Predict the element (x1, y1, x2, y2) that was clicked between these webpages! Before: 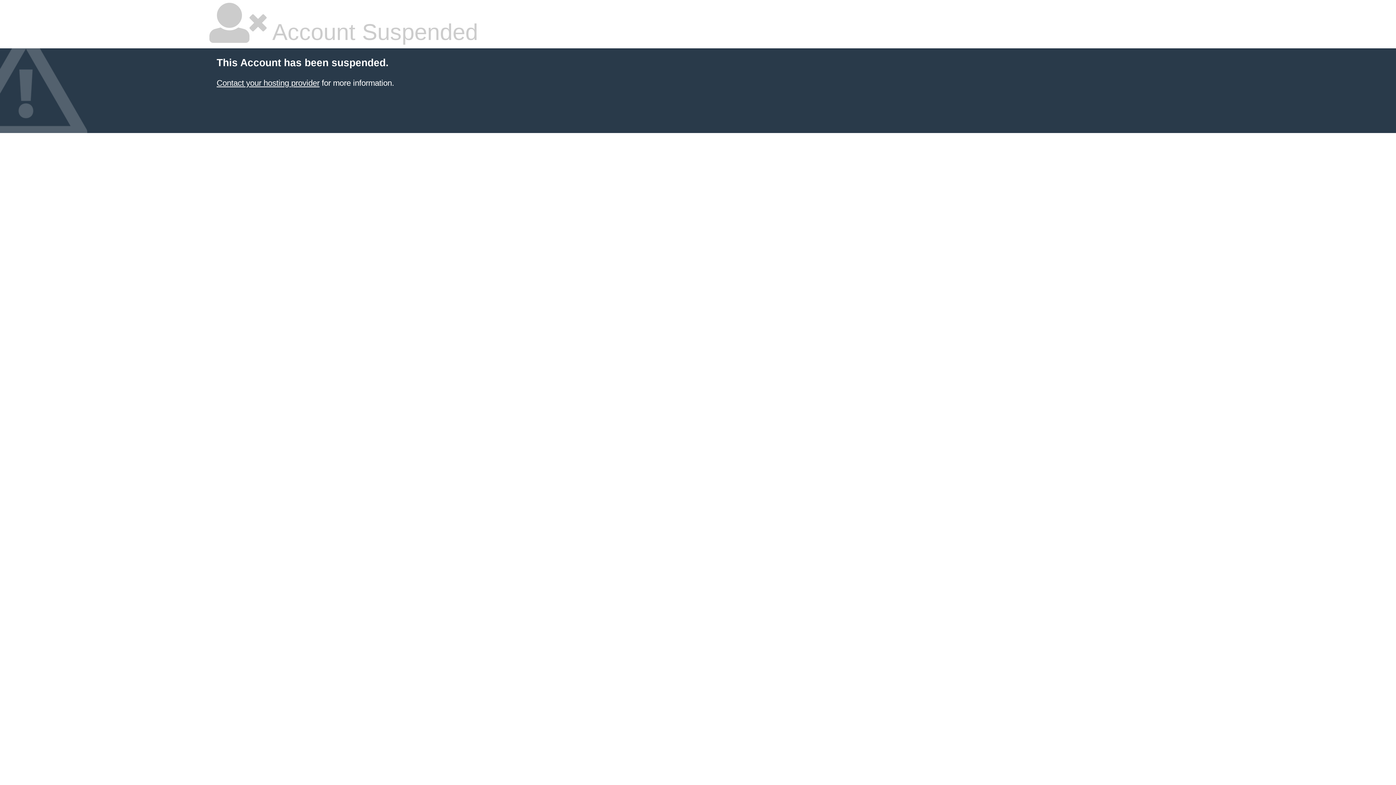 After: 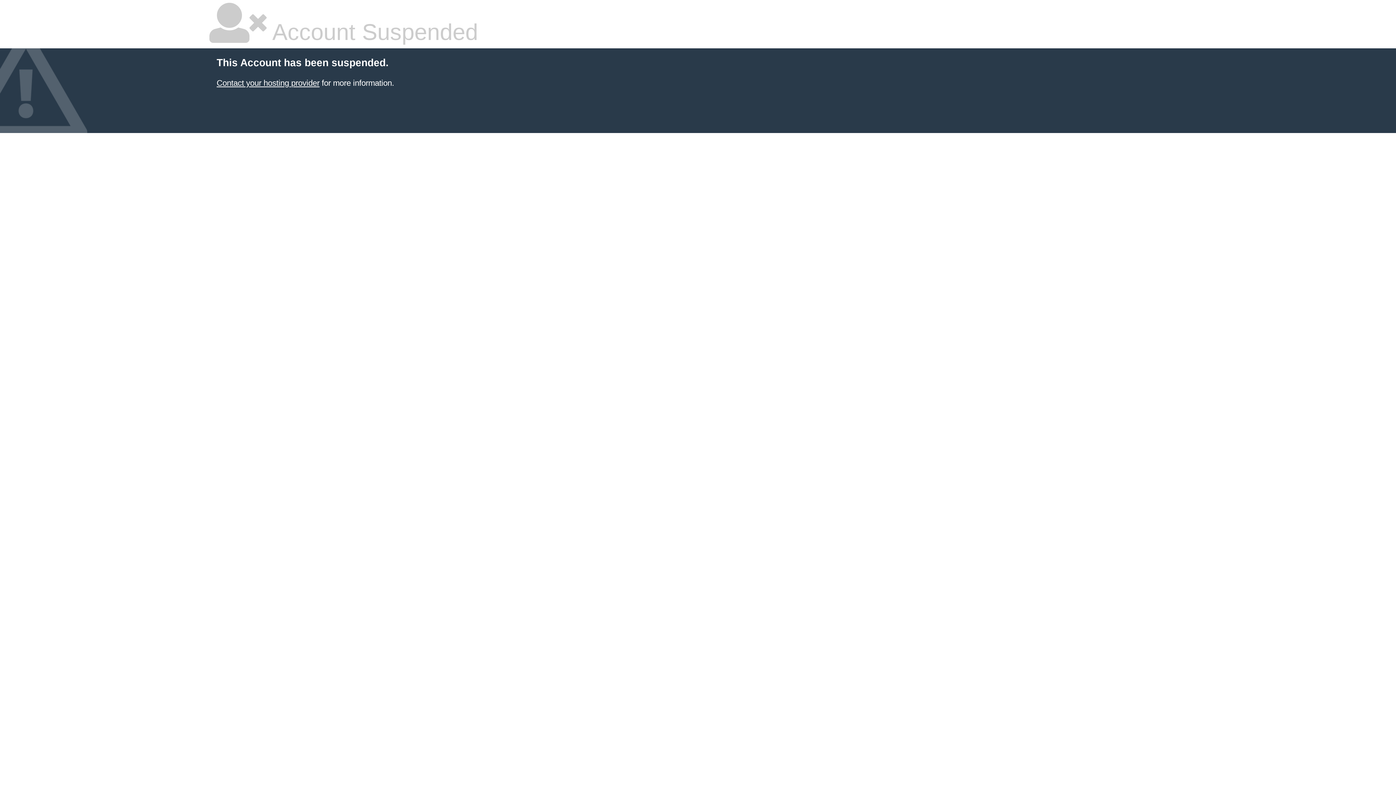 Action: label: Contact your hosting provider bbox: (216, 78, 319, 87)